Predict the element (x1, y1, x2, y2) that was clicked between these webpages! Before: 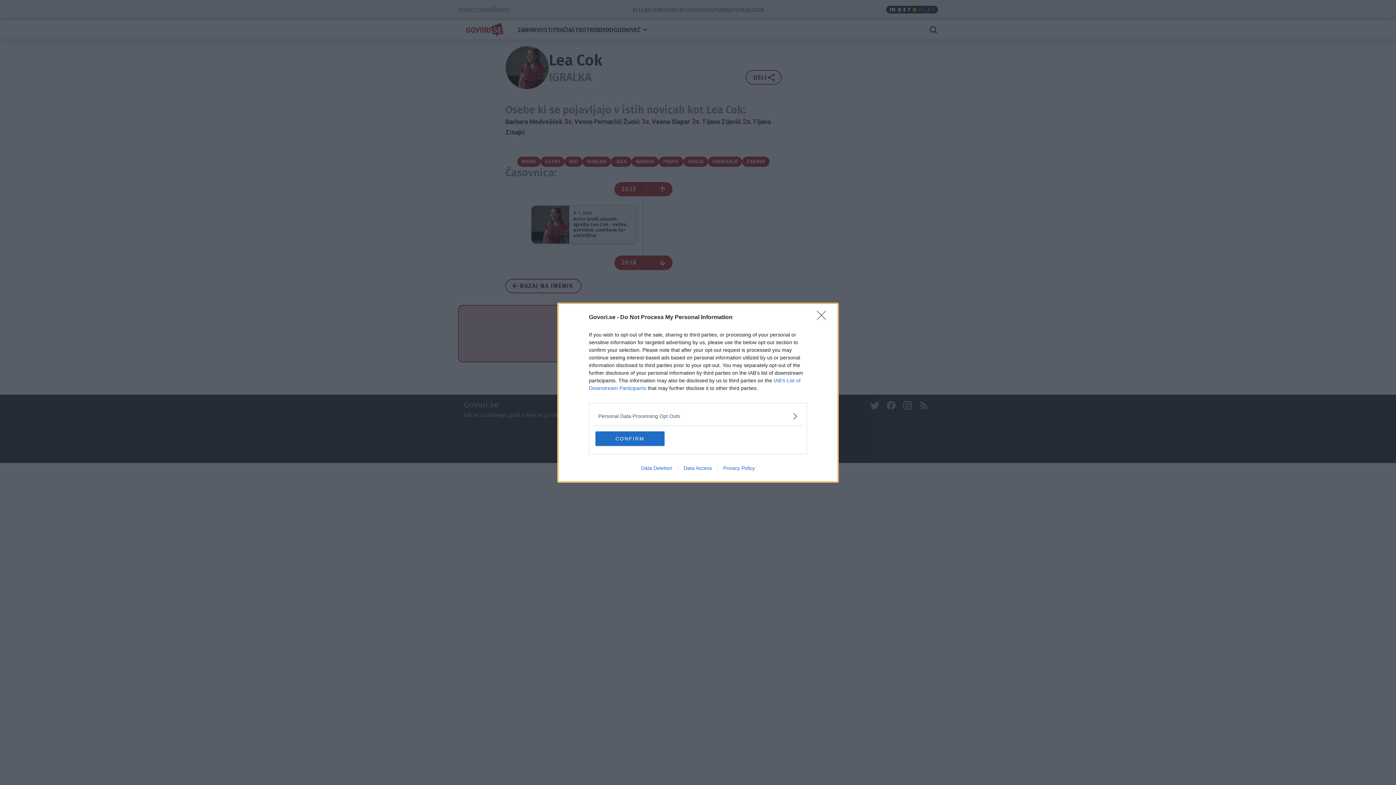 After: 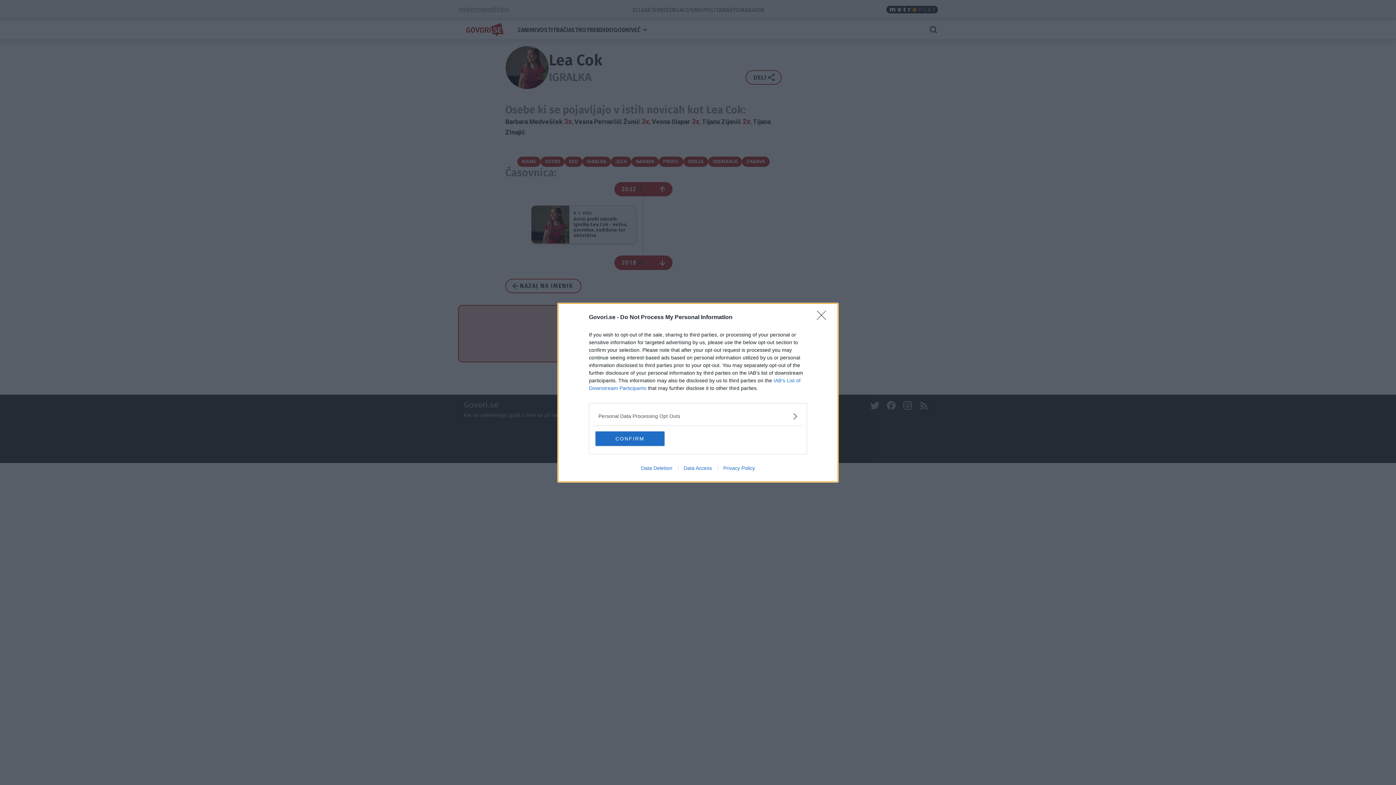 Action: bbox: (717, 465, 760, 471) label: Privacy Policy